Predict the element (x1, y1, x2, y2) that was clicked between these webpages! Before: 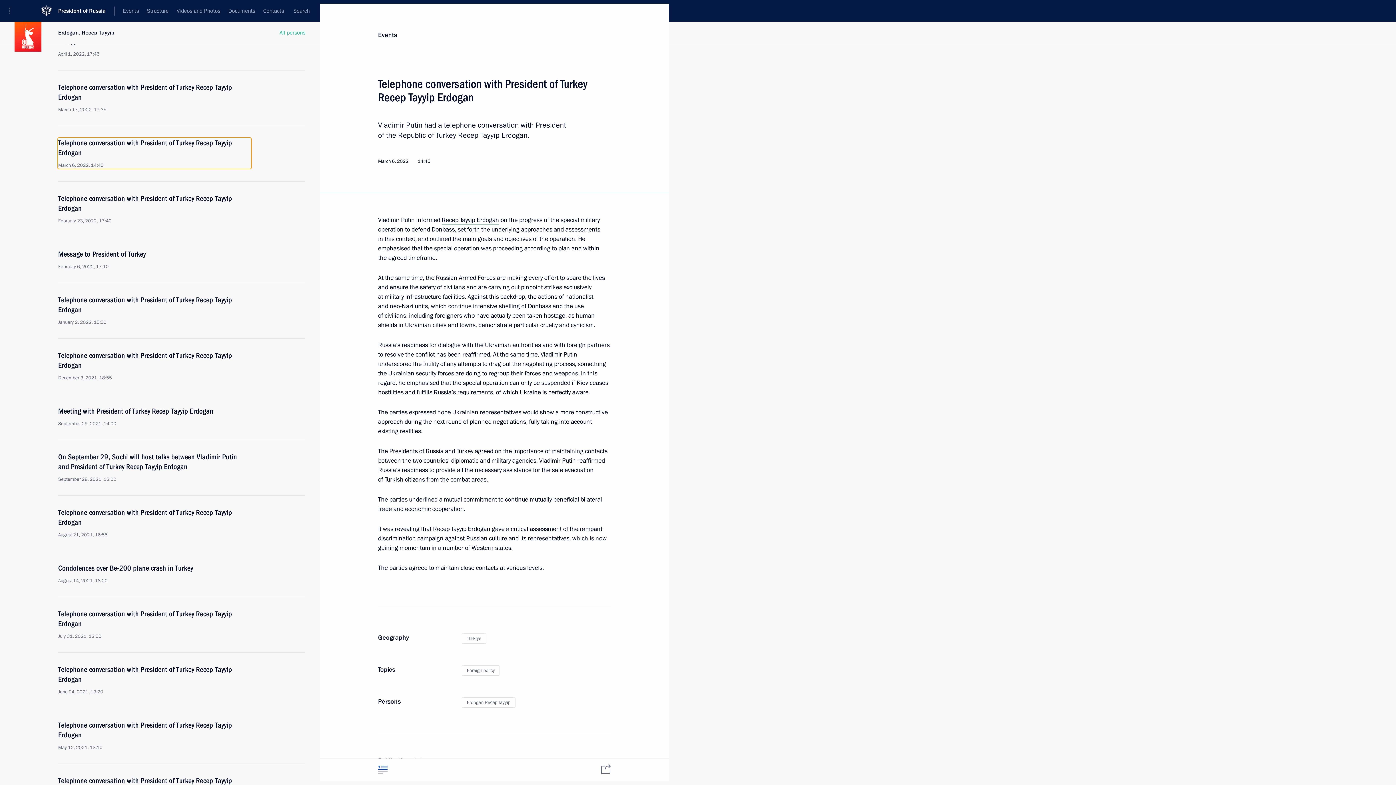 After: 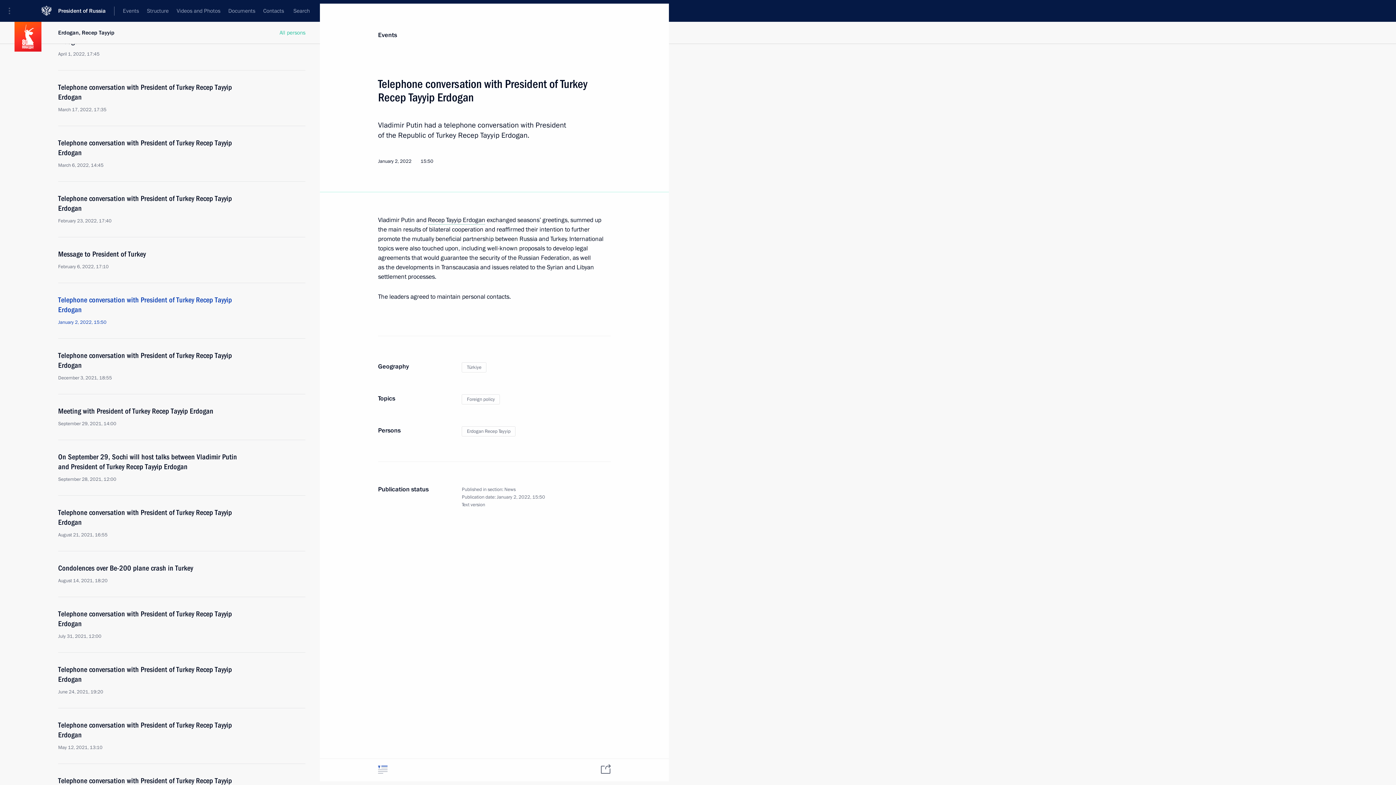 Action: bbox: (58, 295, 250, 325) label: Telephone conversation with President of Turkey Recep Tayyip Erdogan
January 2, 2022, 15:50